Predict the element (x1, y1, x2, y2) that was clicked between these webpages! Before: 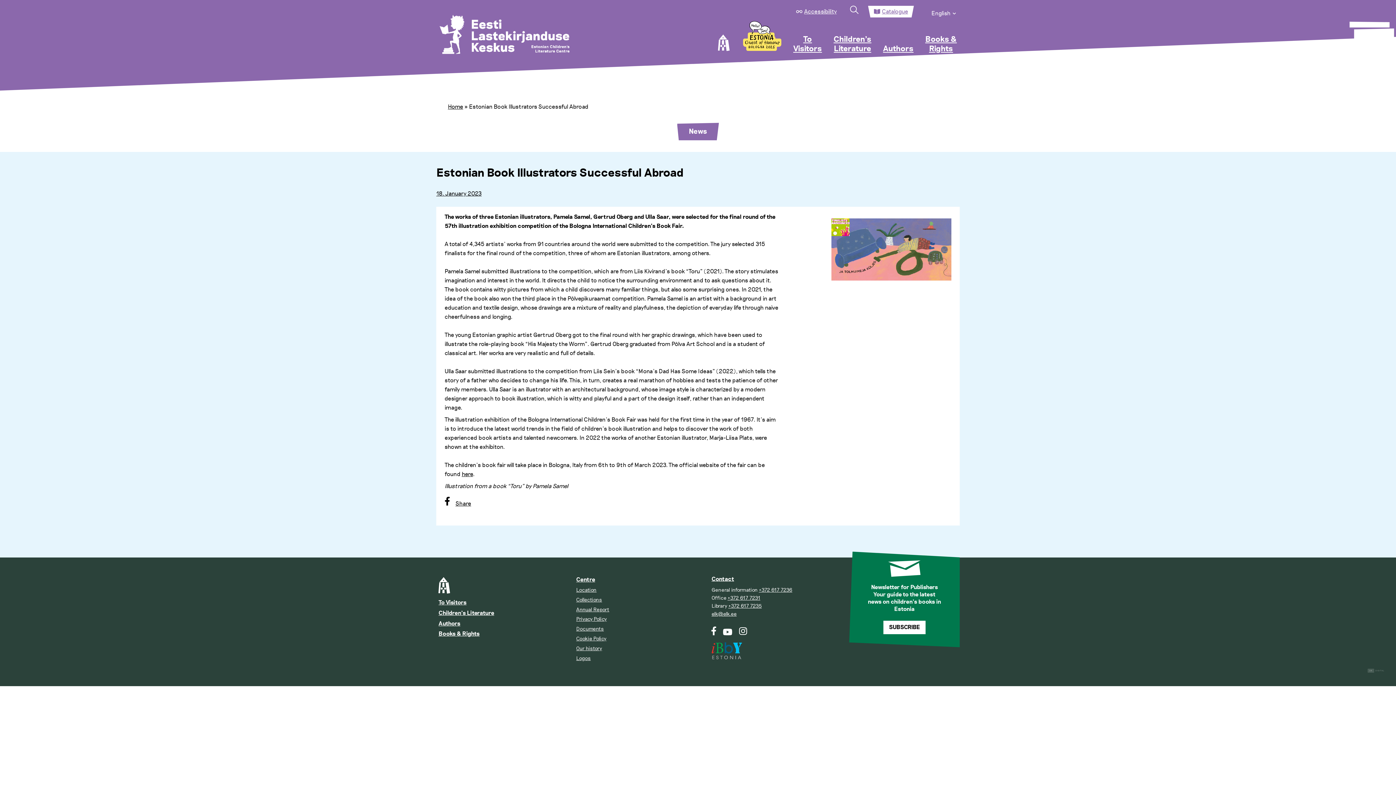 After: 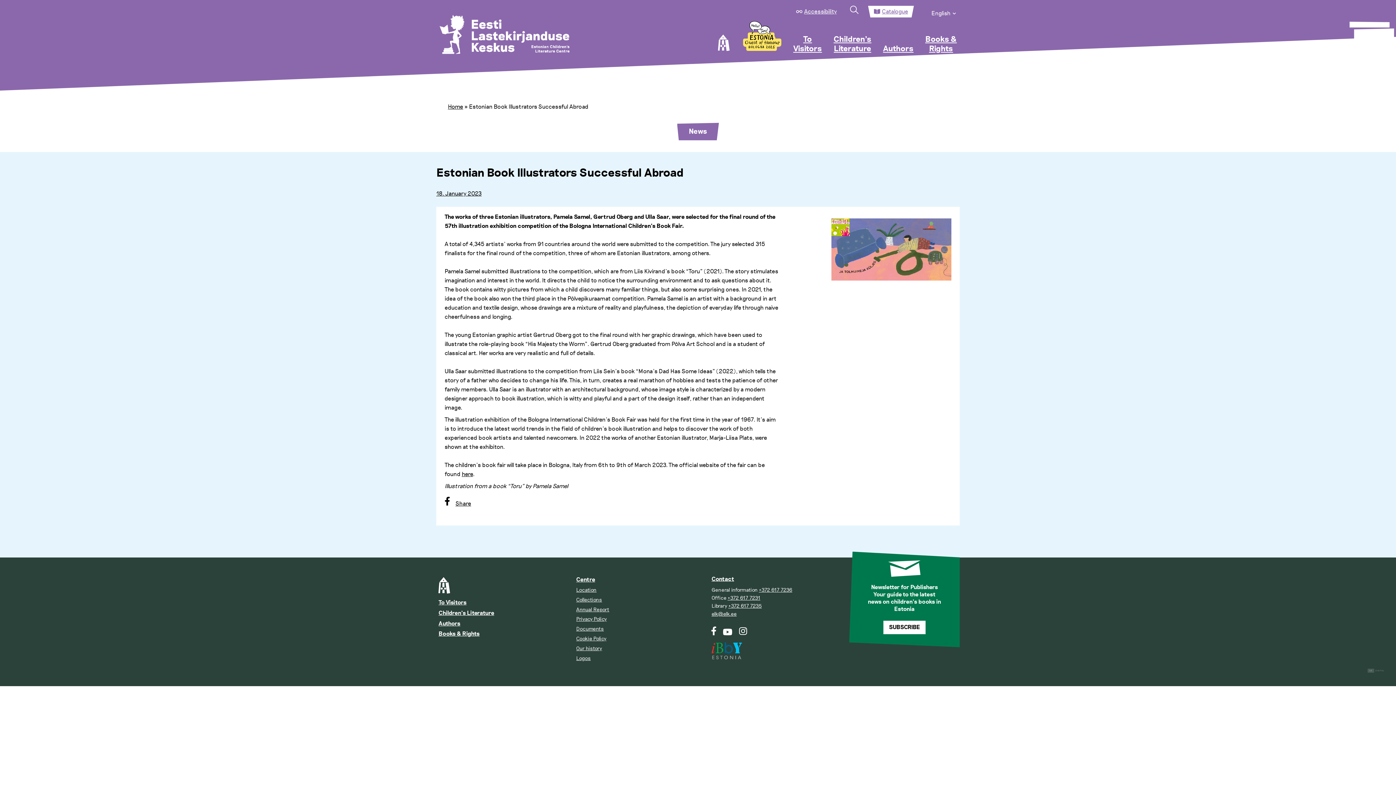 Action: bbox: (925, 1, 962, 21) label: English